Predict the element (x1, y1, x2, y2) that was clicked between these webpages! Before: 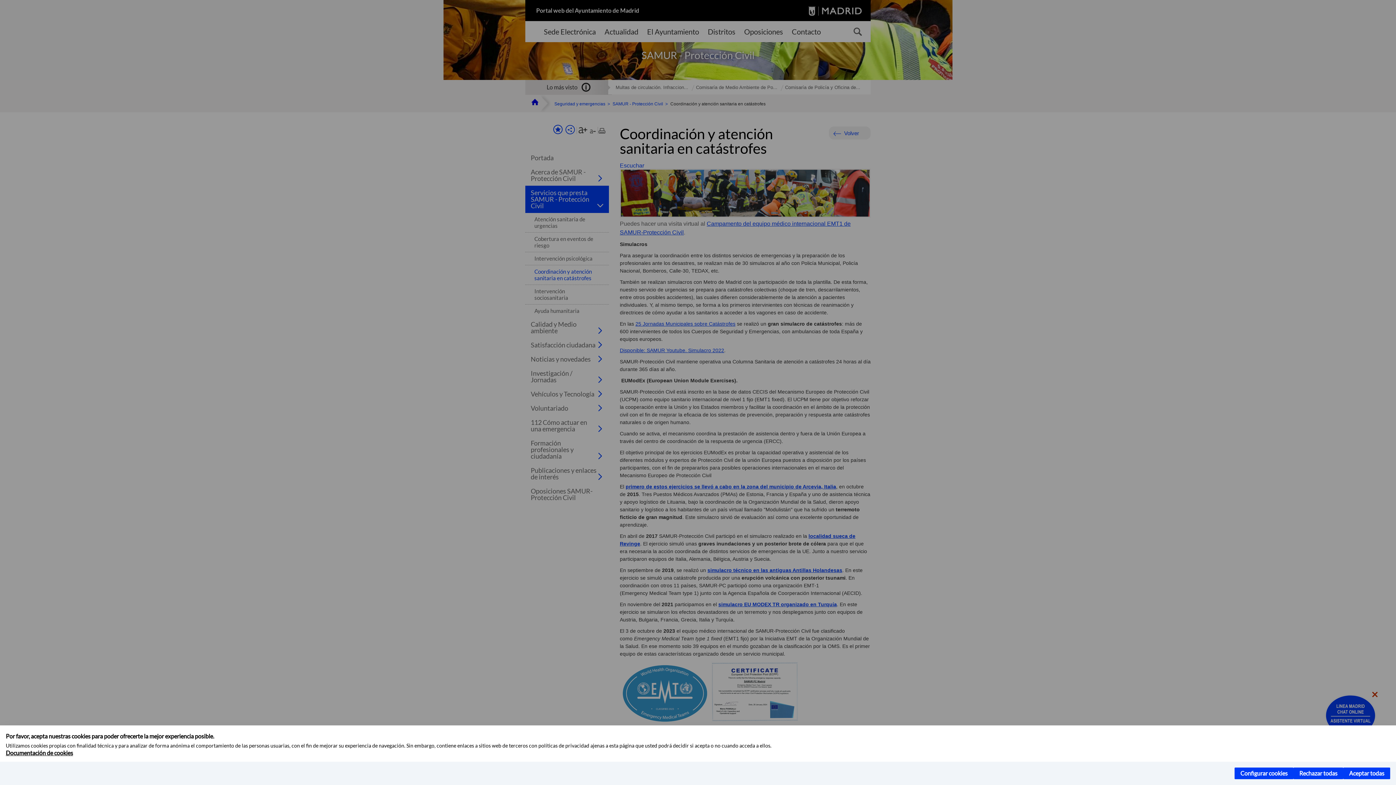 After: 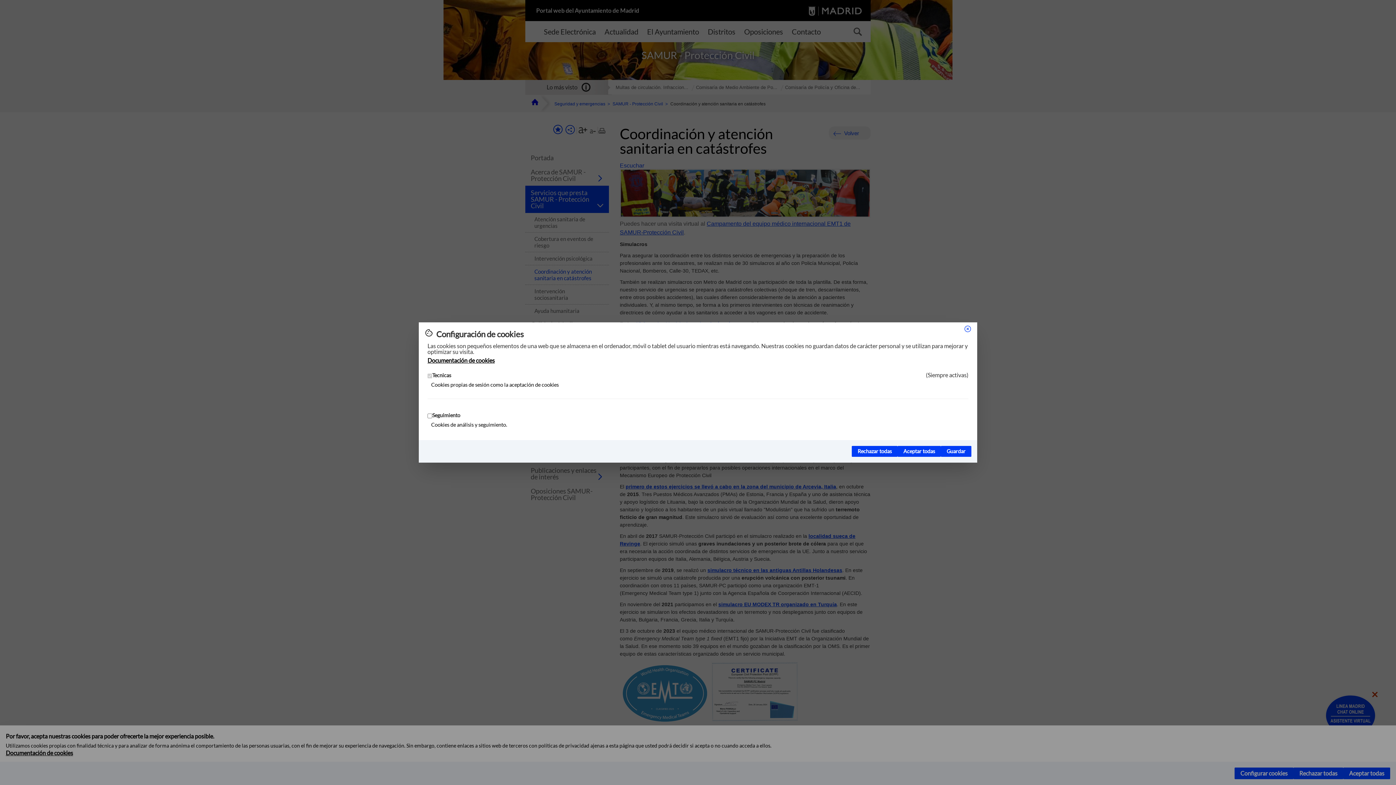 Action: label: Configurar cookies bbox: (1234, 768, 1293, 779)